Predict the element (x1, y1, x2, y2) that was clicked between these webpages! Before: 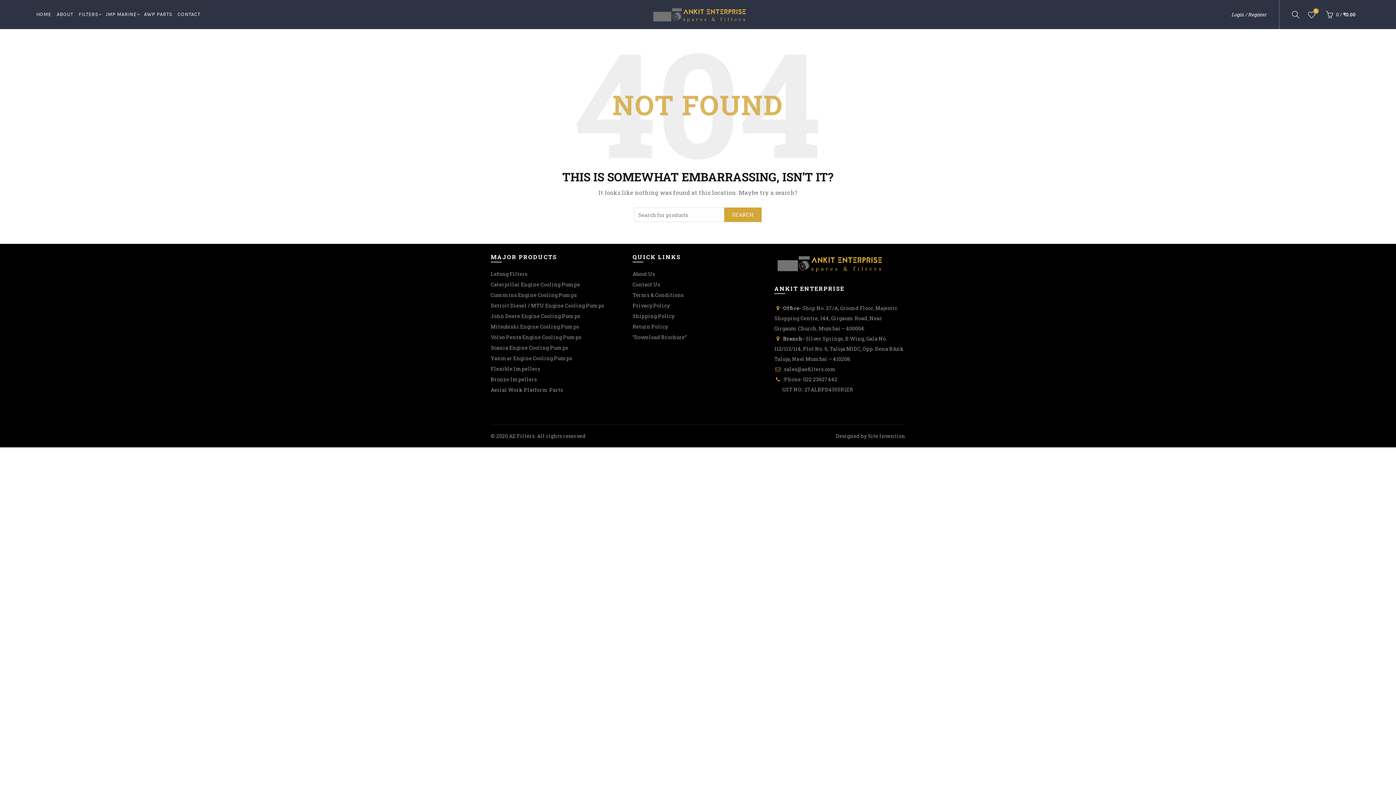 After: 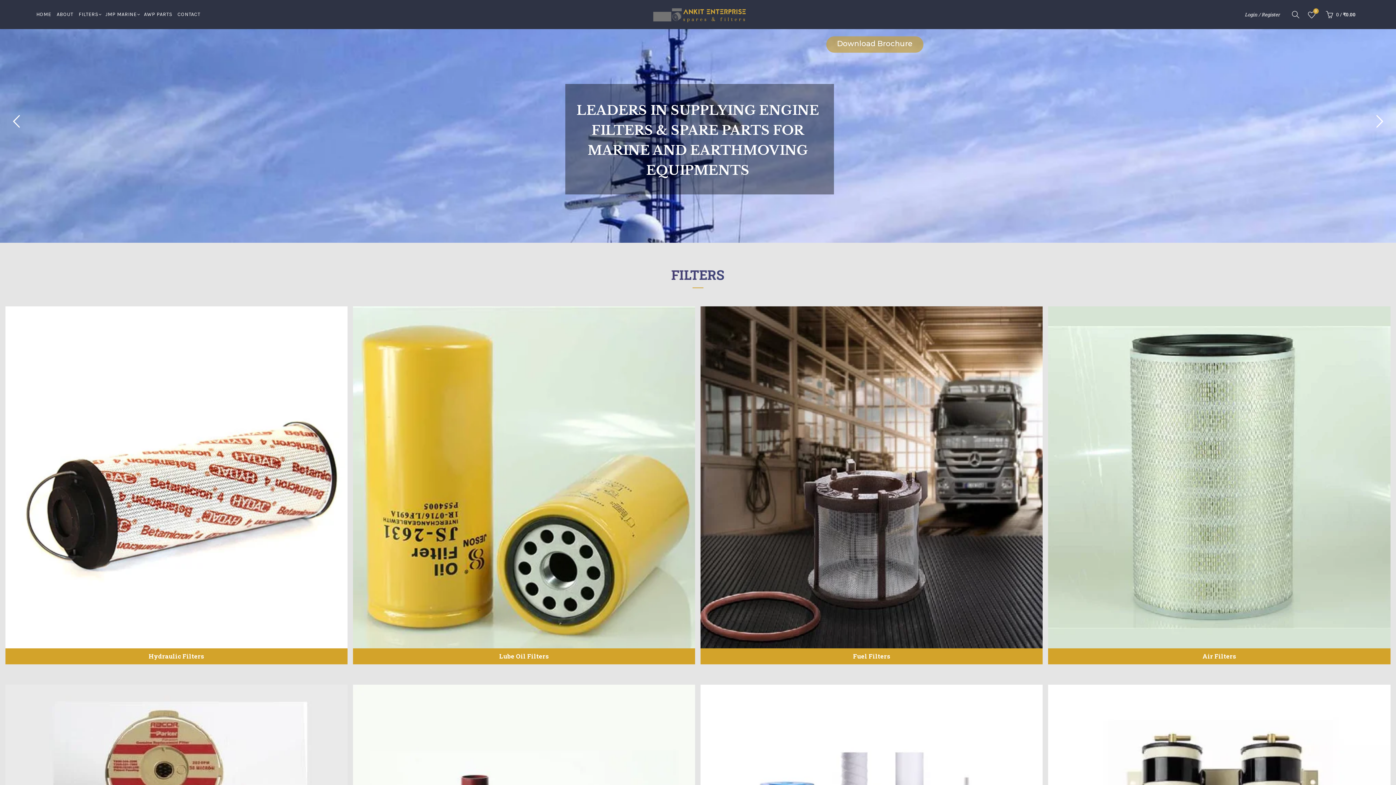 Action: bbox: (774, 259, 883, 266)